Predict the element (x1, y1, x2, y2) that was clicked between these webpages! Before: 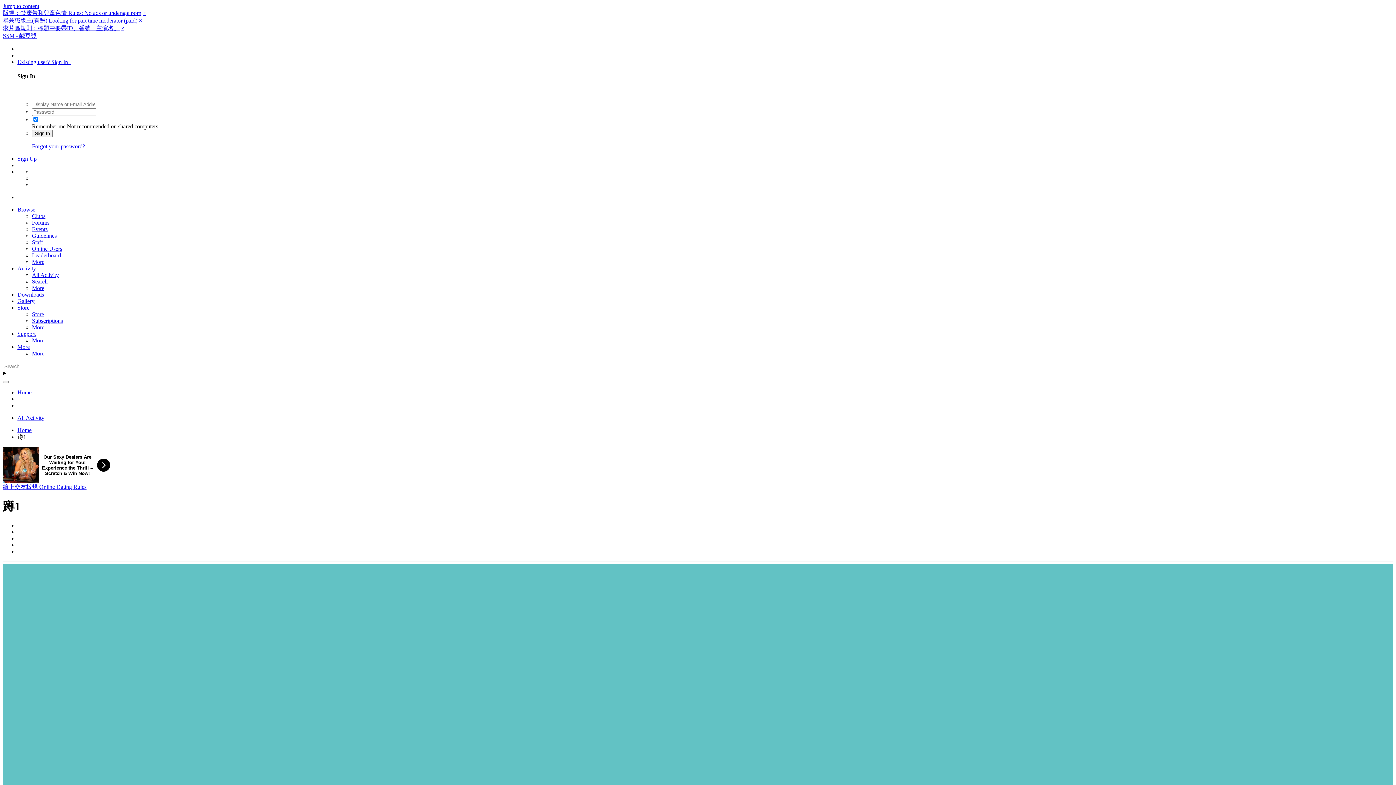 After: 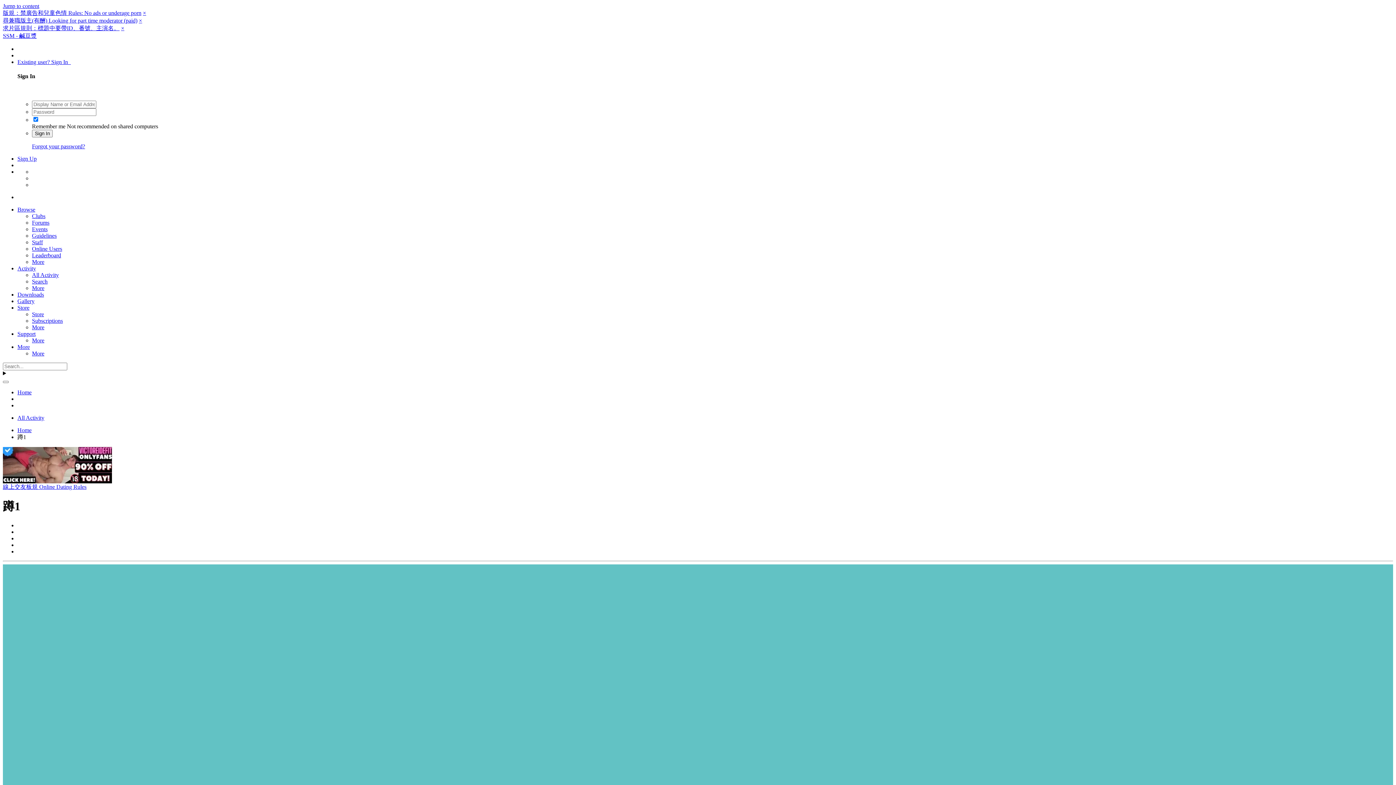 Action: bbox: (32, 350, 44, 356) label: More